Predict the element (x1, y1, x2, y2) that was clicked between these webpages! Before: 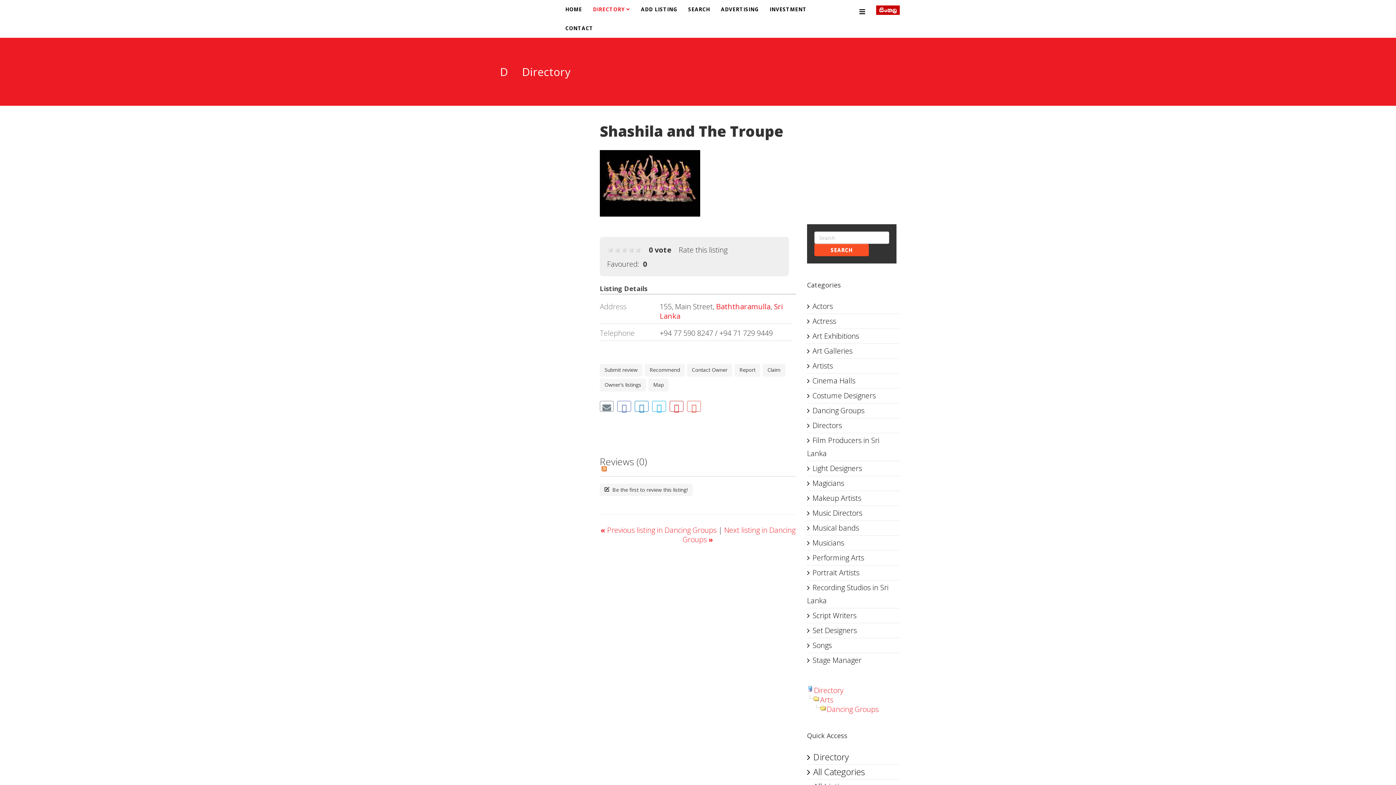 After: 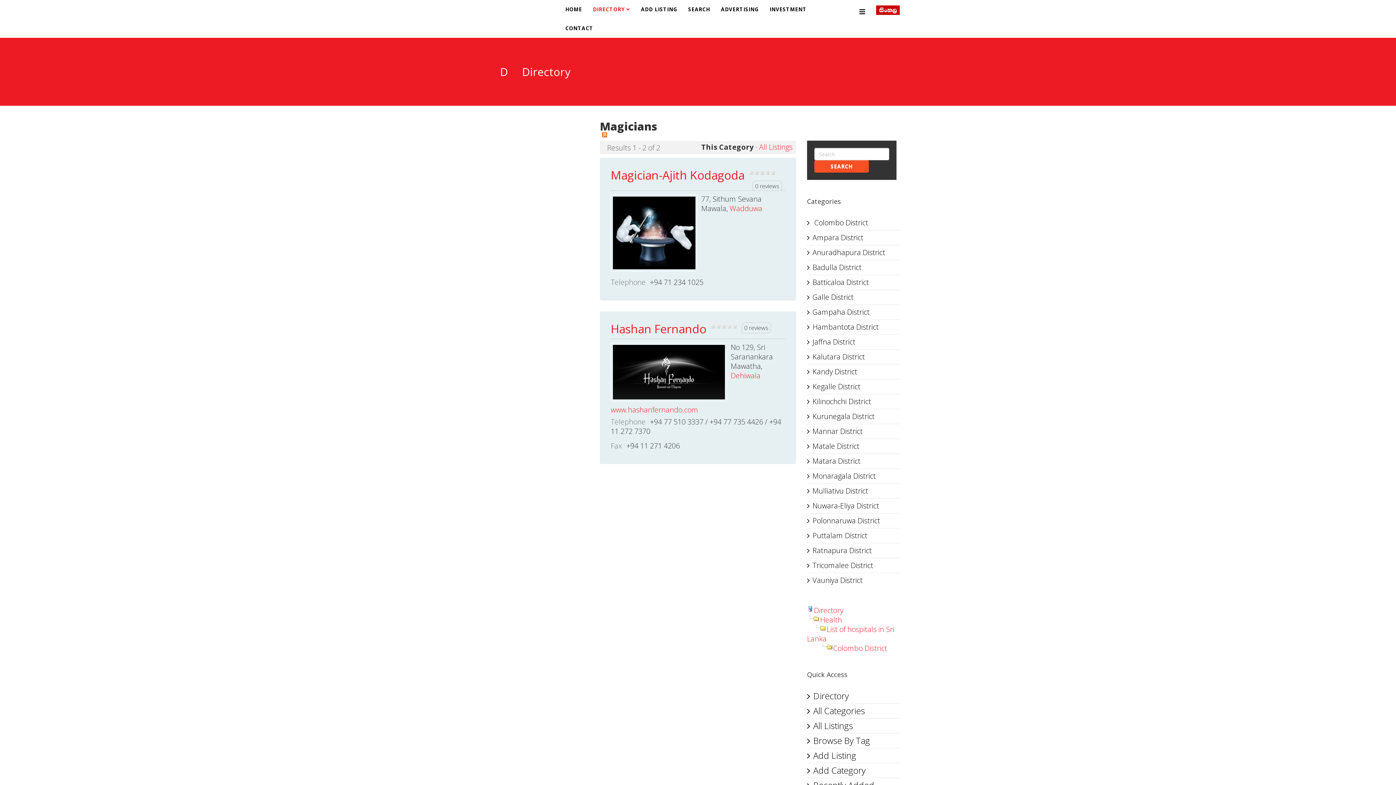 Action: bbox: (807, 476, 900, 490) label: Magicians